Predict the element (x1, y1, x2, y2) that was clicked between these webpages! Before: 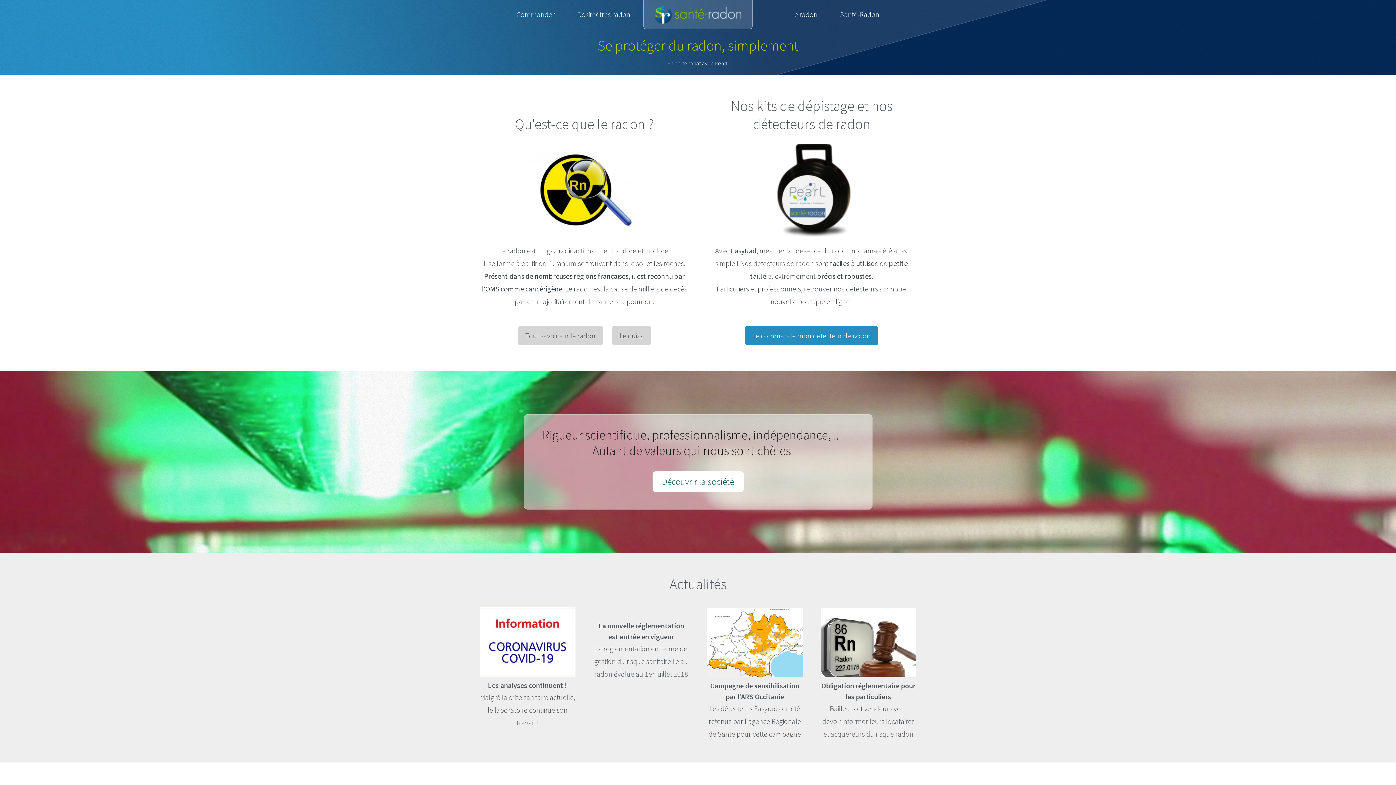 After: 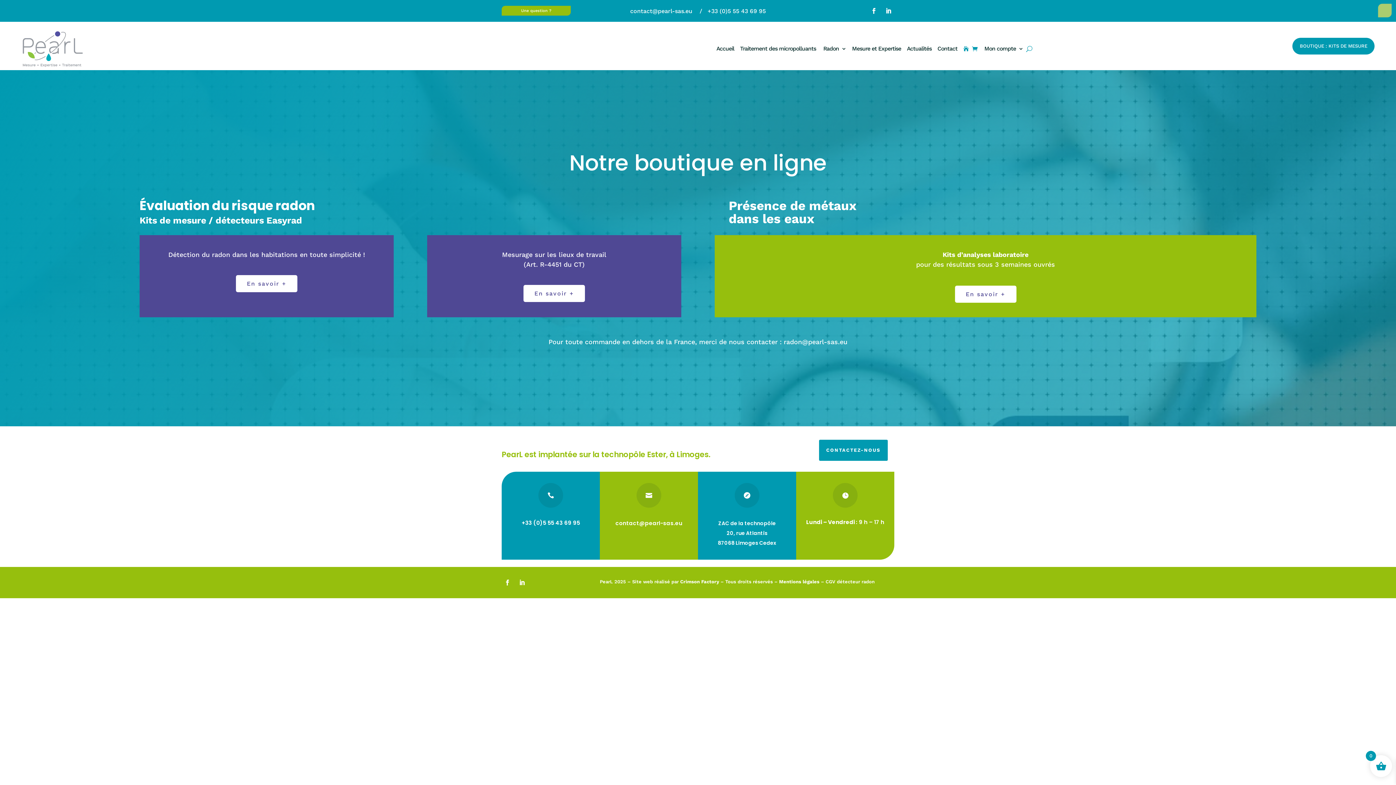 Action: label: Commander bbox: (509, 7, 562, 21)